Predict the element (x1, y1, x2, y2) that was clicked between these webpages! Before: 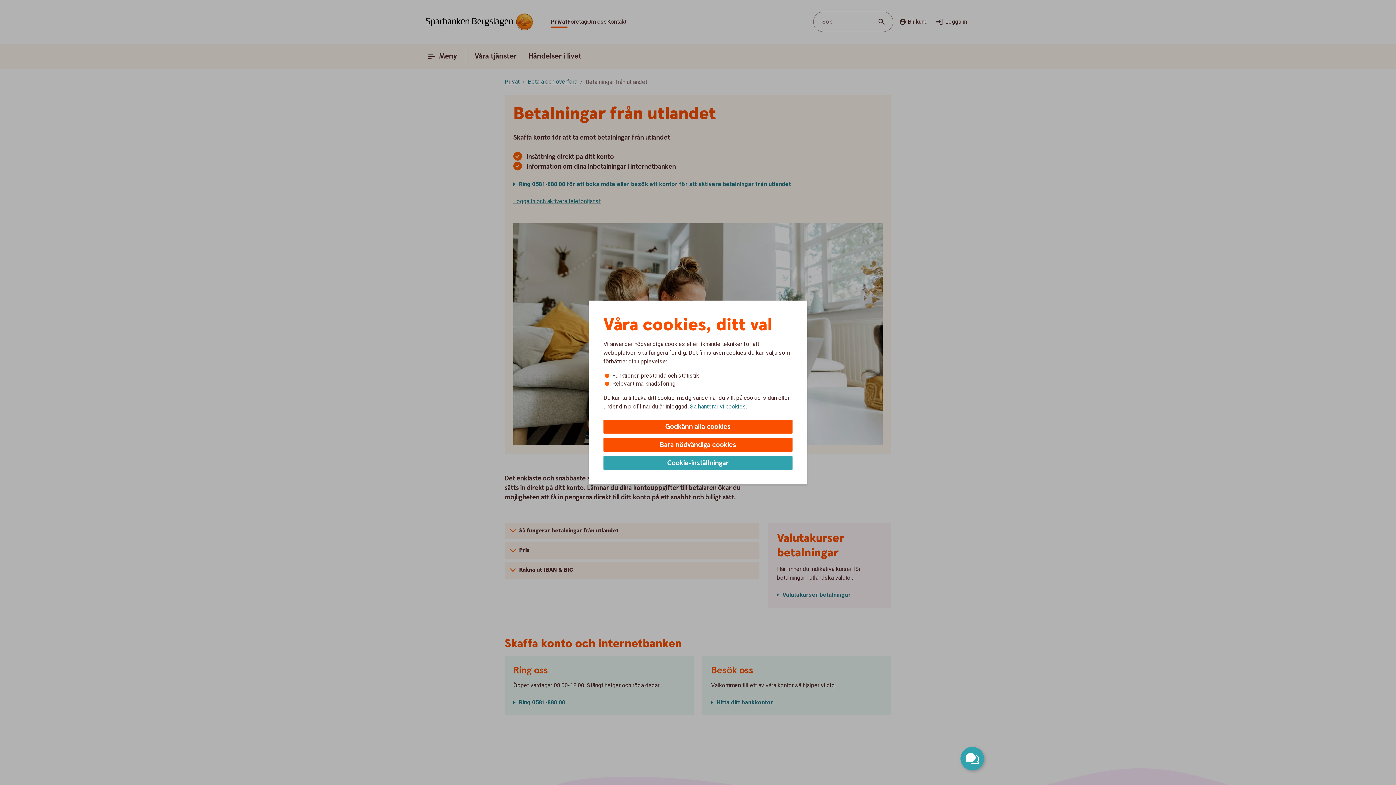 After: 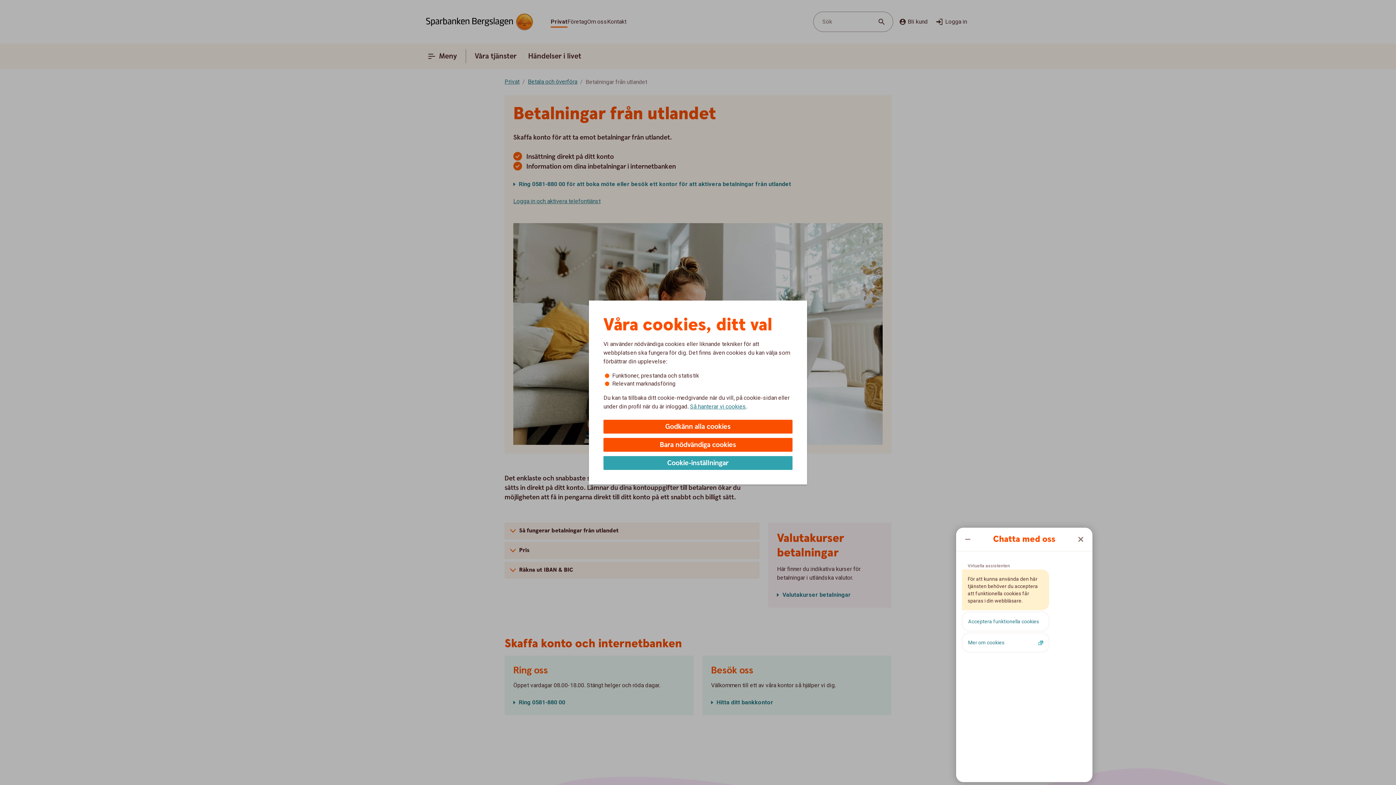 Action: bbox: (960, 747, 984, 770) label: Öppna chatt